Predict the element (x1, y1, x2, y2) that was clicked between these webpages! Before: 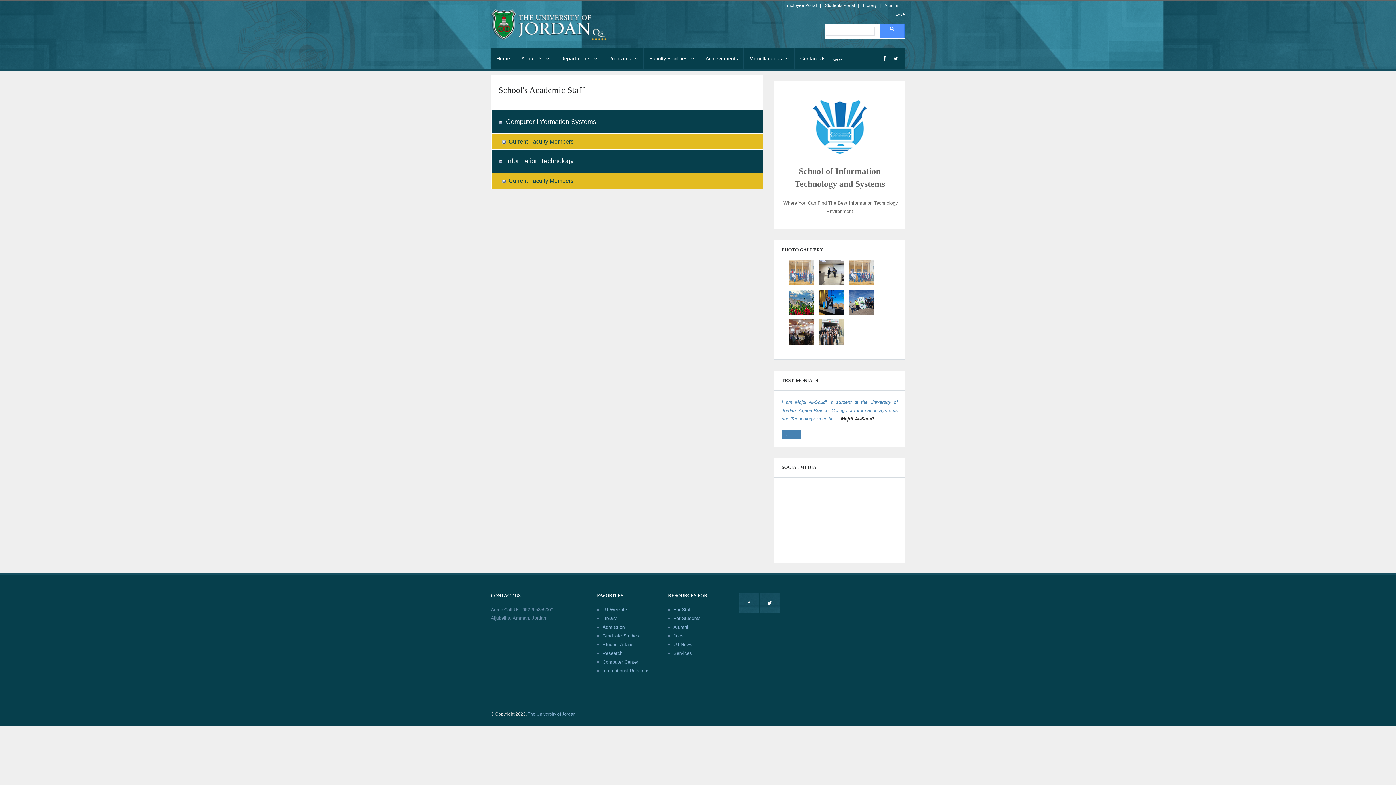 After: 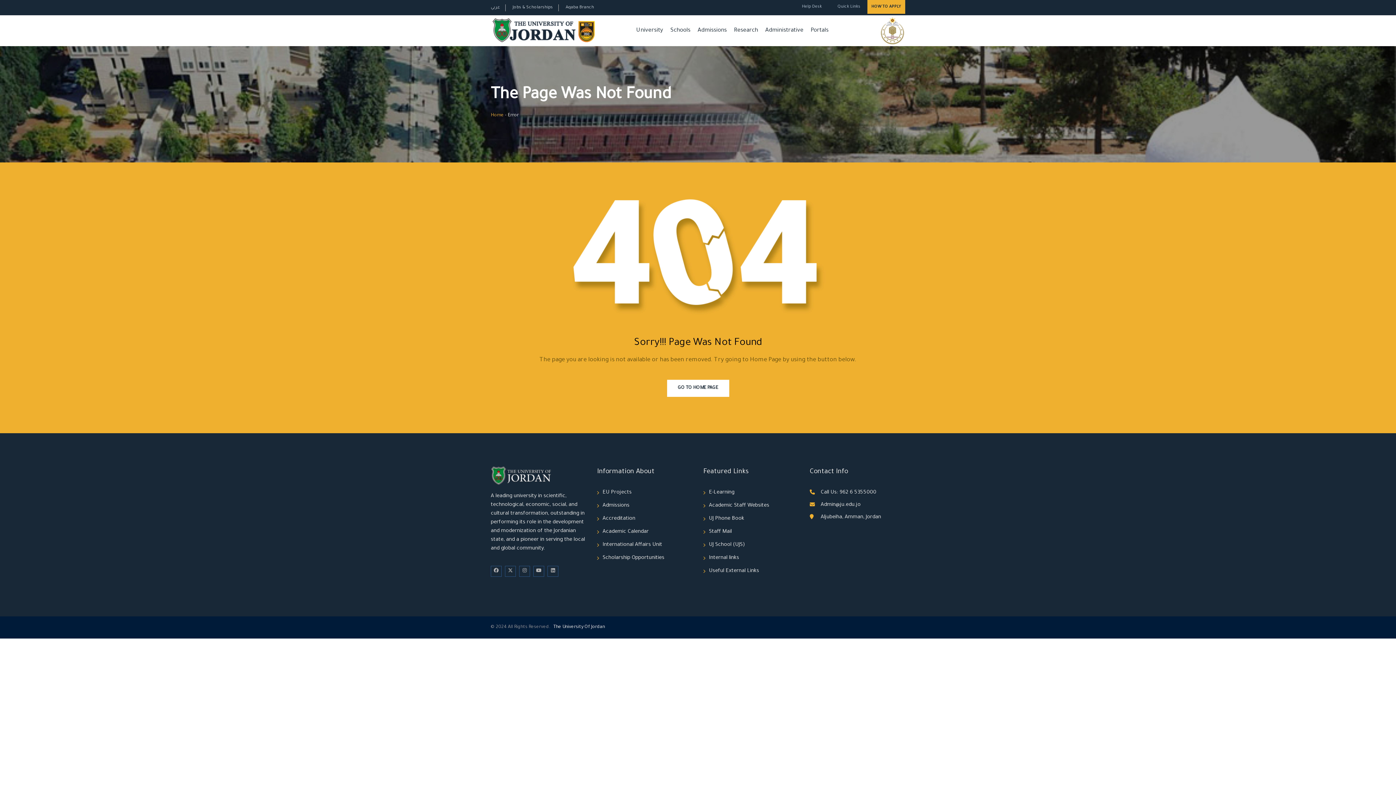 Action: bbox: (673, 642, 692, 647) label: UJ News